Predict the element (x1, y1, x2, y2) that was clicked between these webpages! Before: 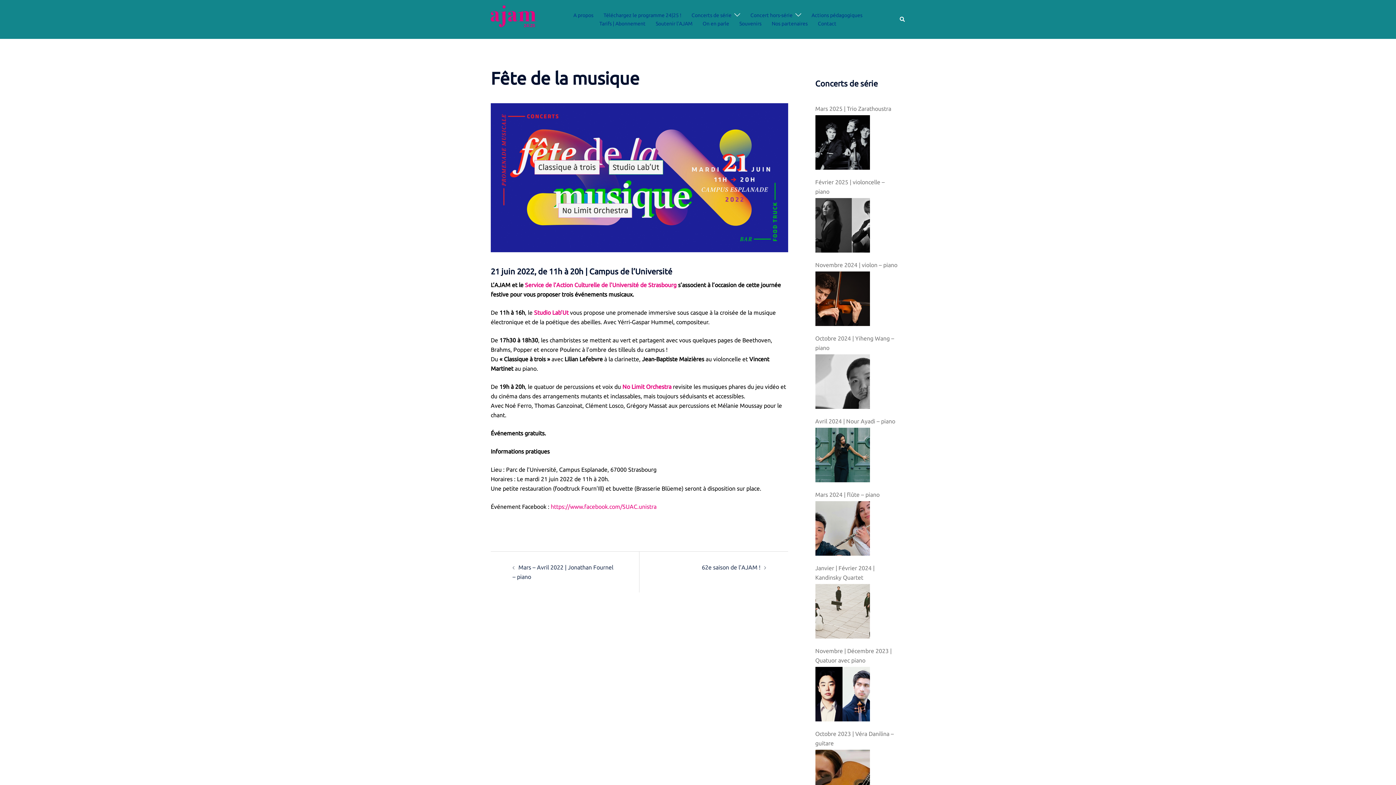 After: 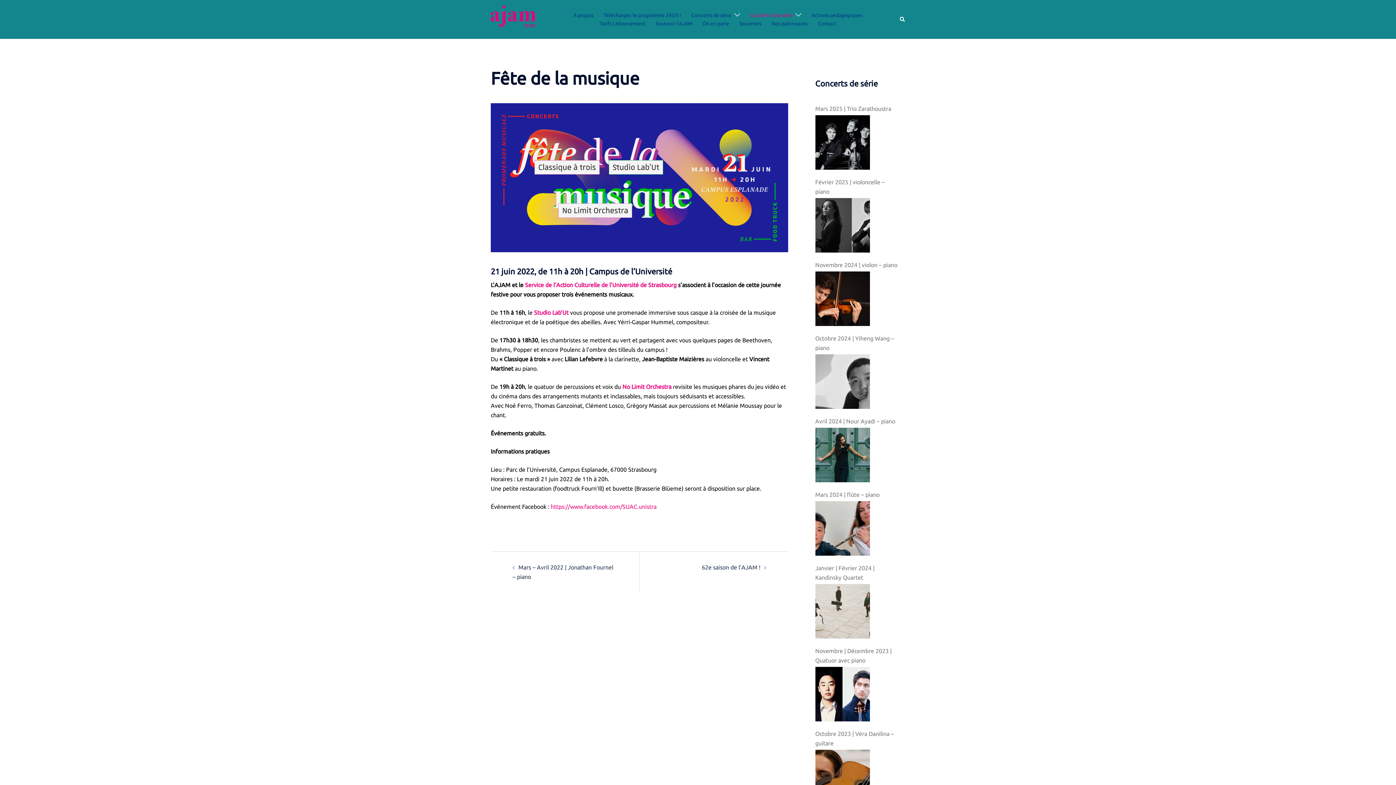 Action: label: Concert hors-série bbox: (750, 11, 792, 19)